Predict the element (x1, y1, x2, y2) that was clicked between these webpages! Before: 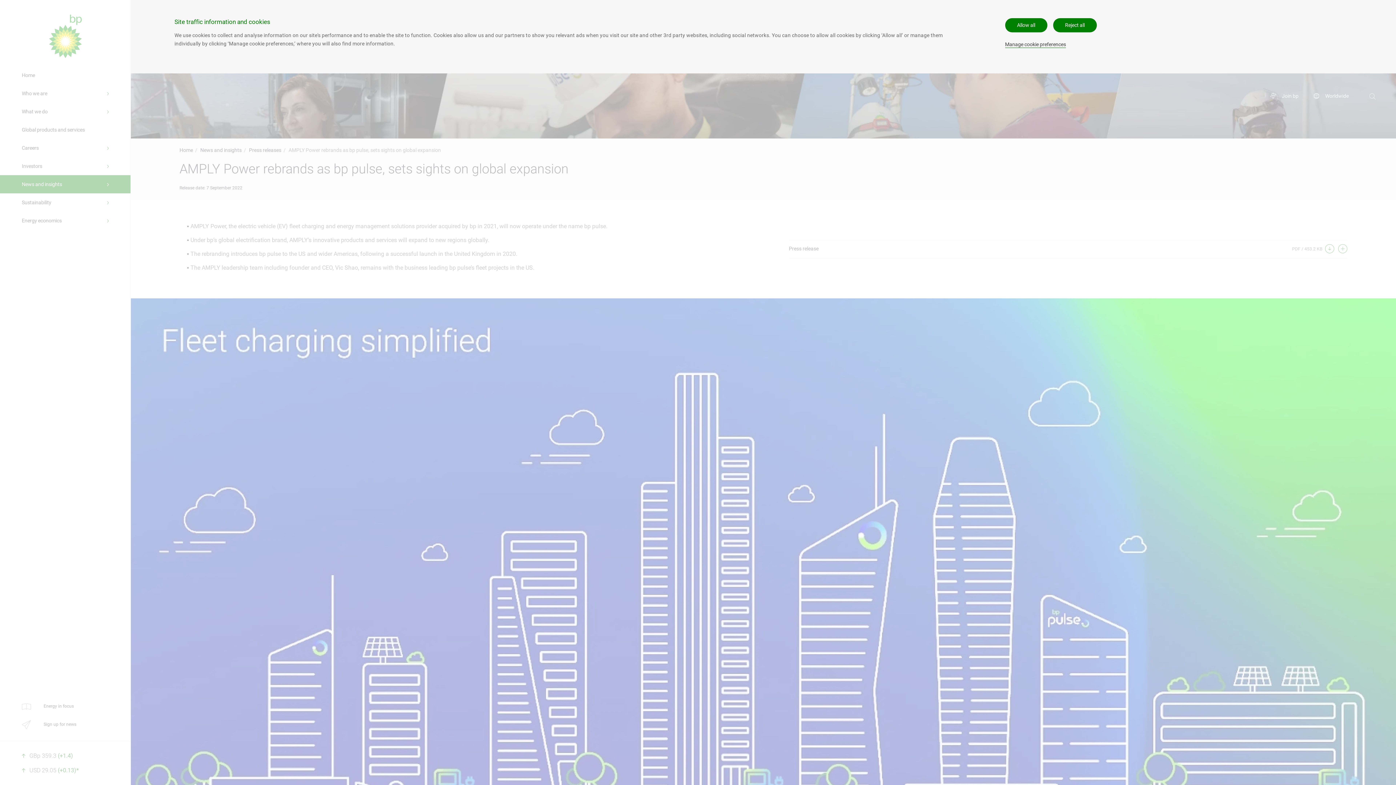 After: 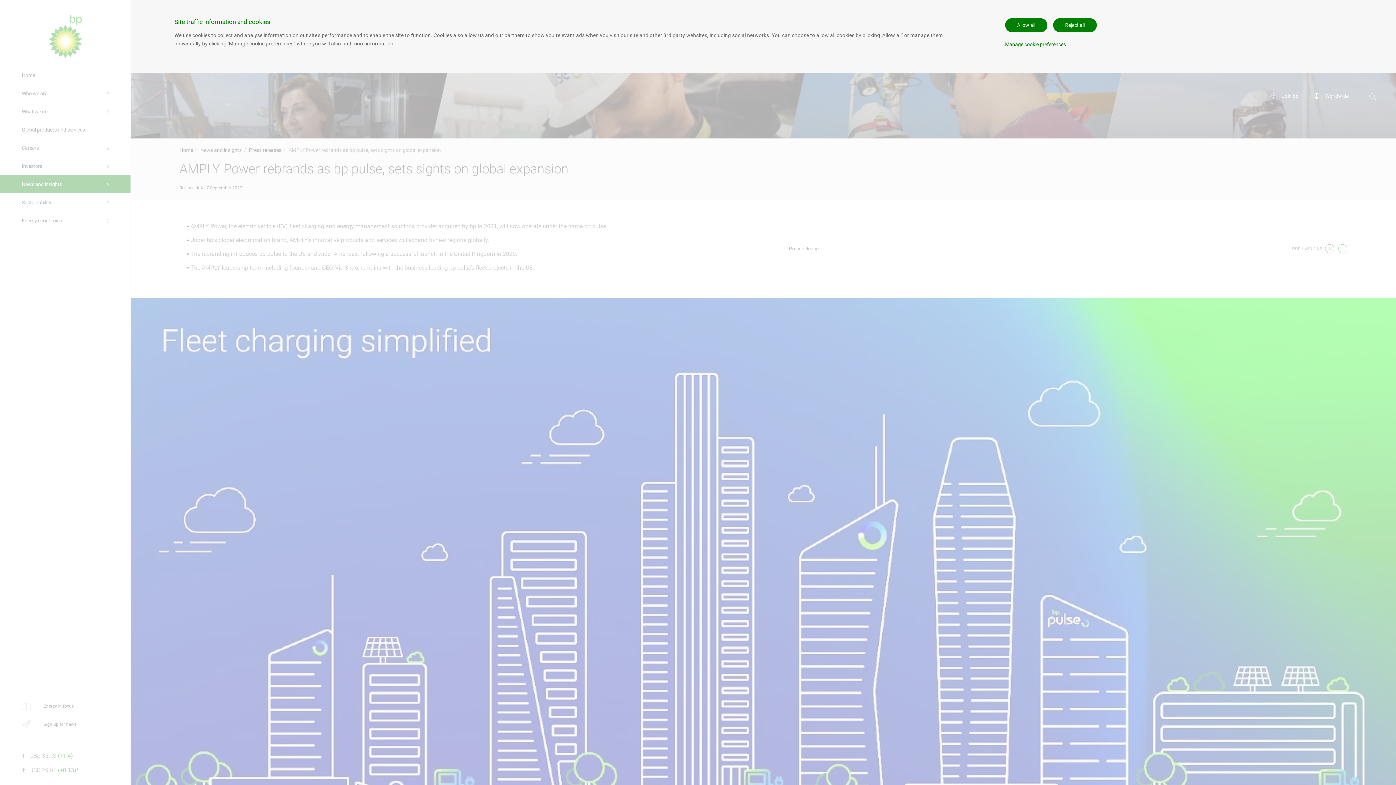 Action: label: Manage cookie preferences bbox: (1005, 41, 1066, 48)